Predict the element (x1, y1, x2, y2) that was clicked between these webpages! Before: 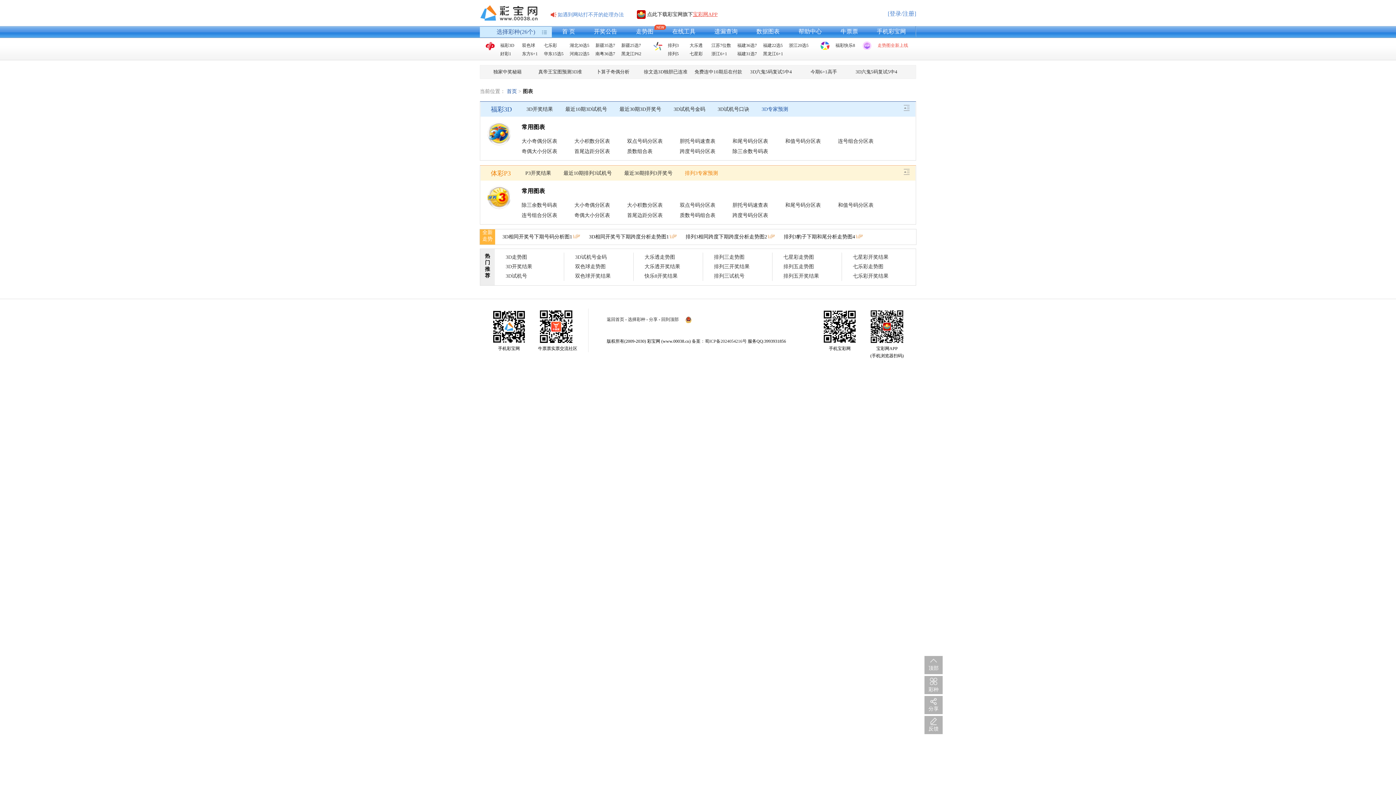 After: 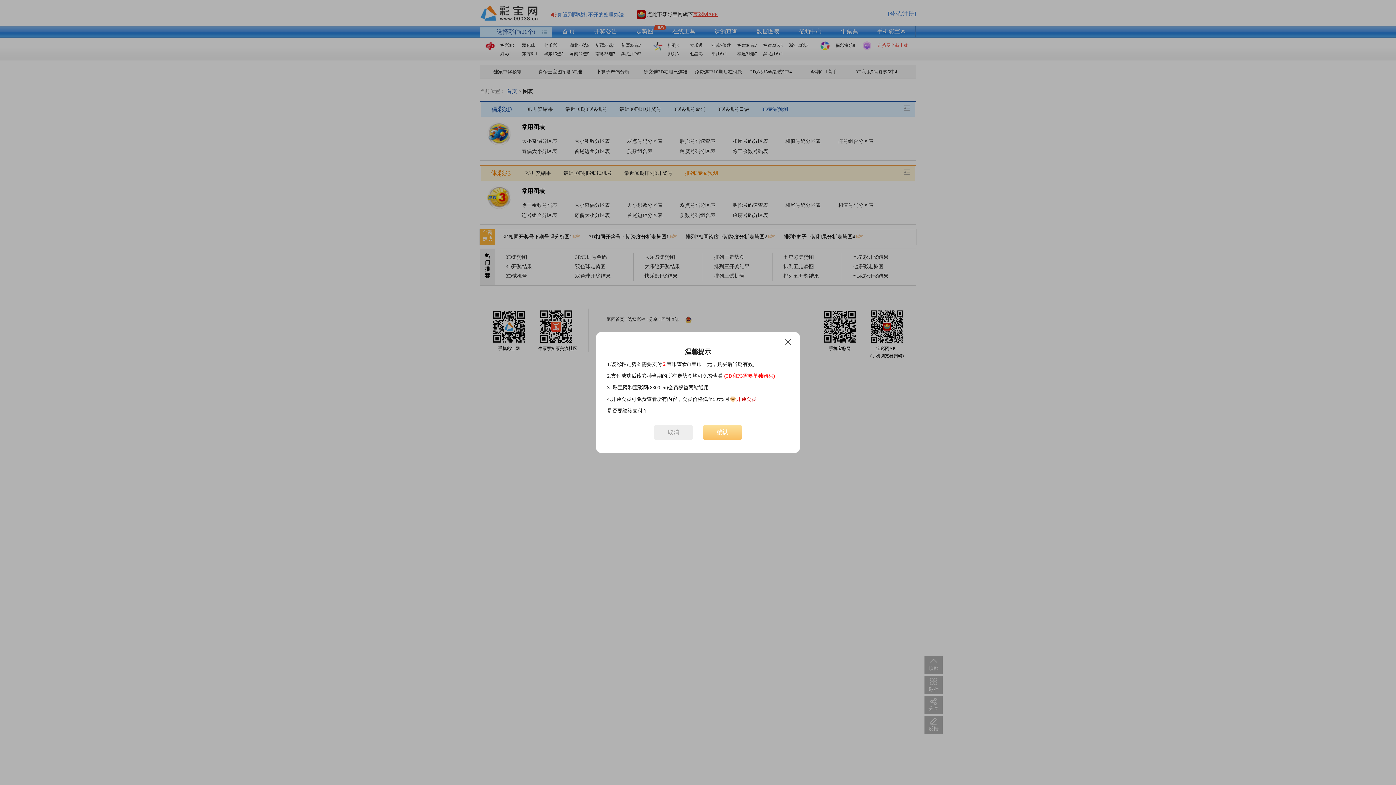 Action: bbox: (589, 233, 677, 240) label: 3D相同开奖号下期跨度分析走势图1